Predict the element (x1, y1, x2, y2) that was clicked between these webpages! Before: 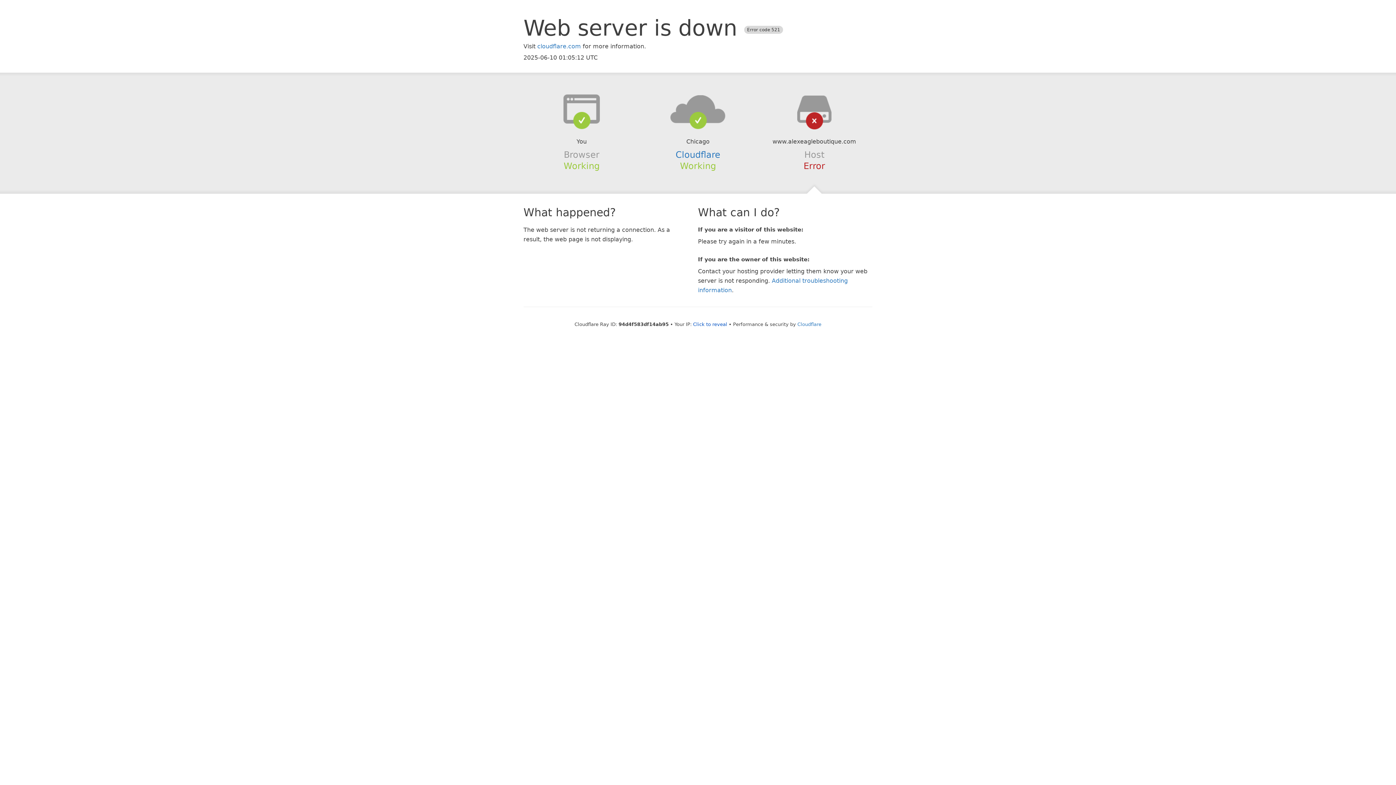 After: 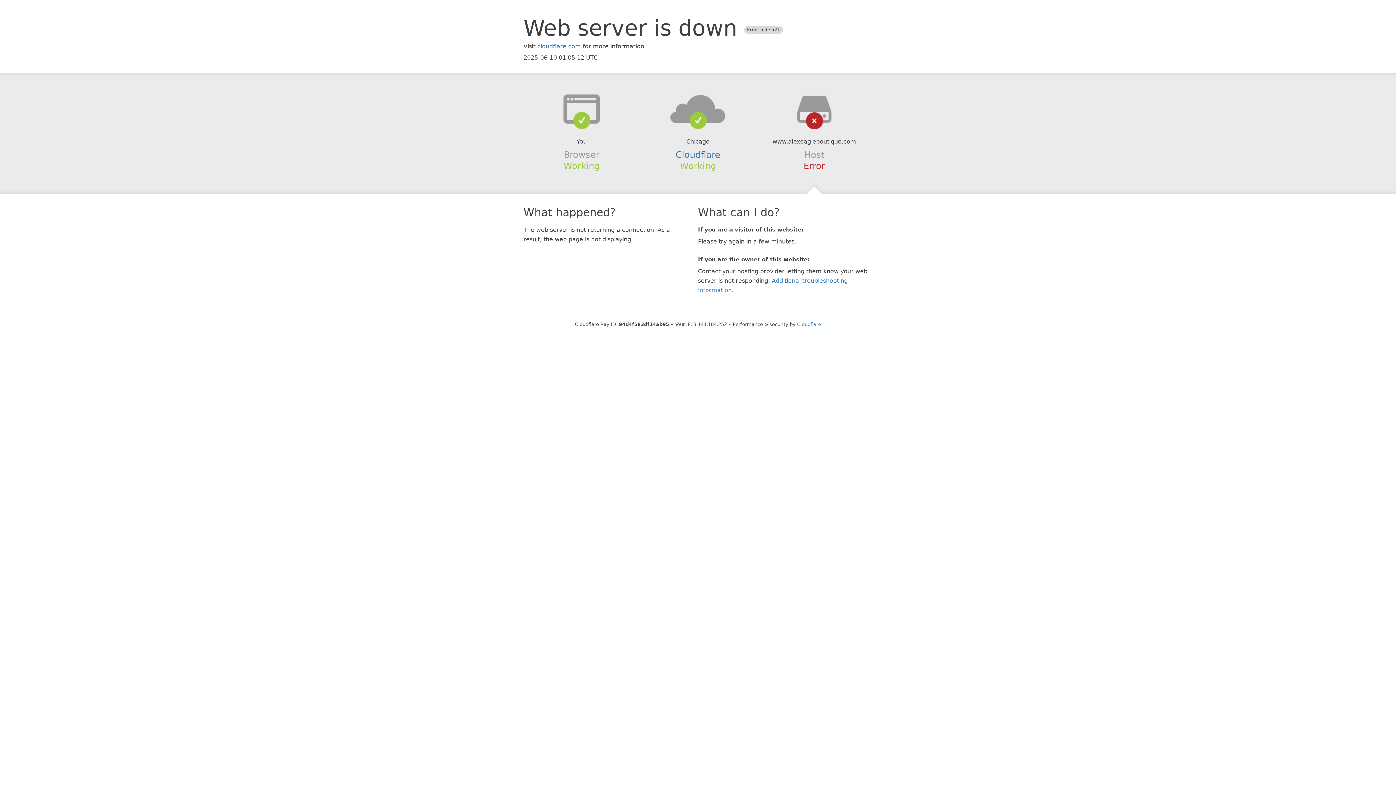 Action: label: Click to reveal bbox: (693, 321, 727, 327)